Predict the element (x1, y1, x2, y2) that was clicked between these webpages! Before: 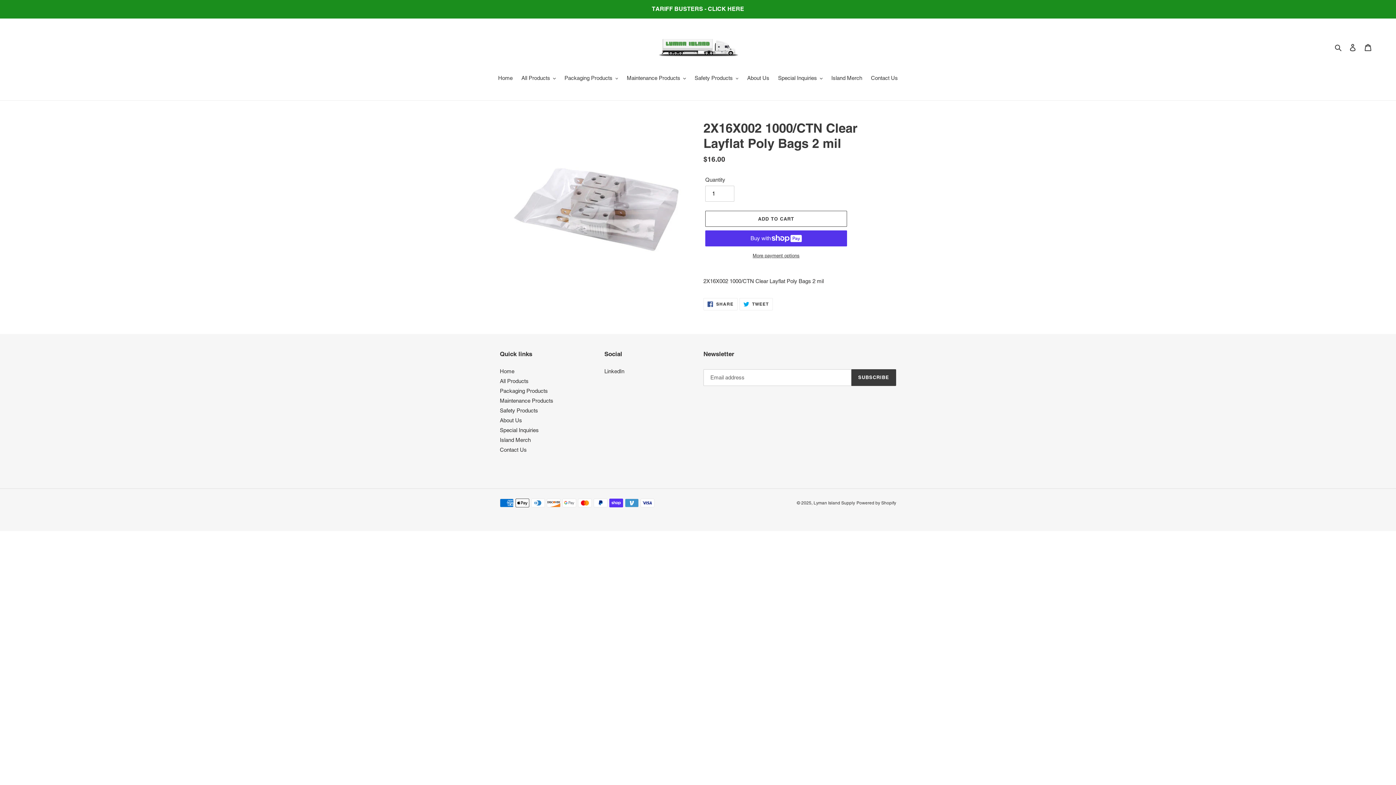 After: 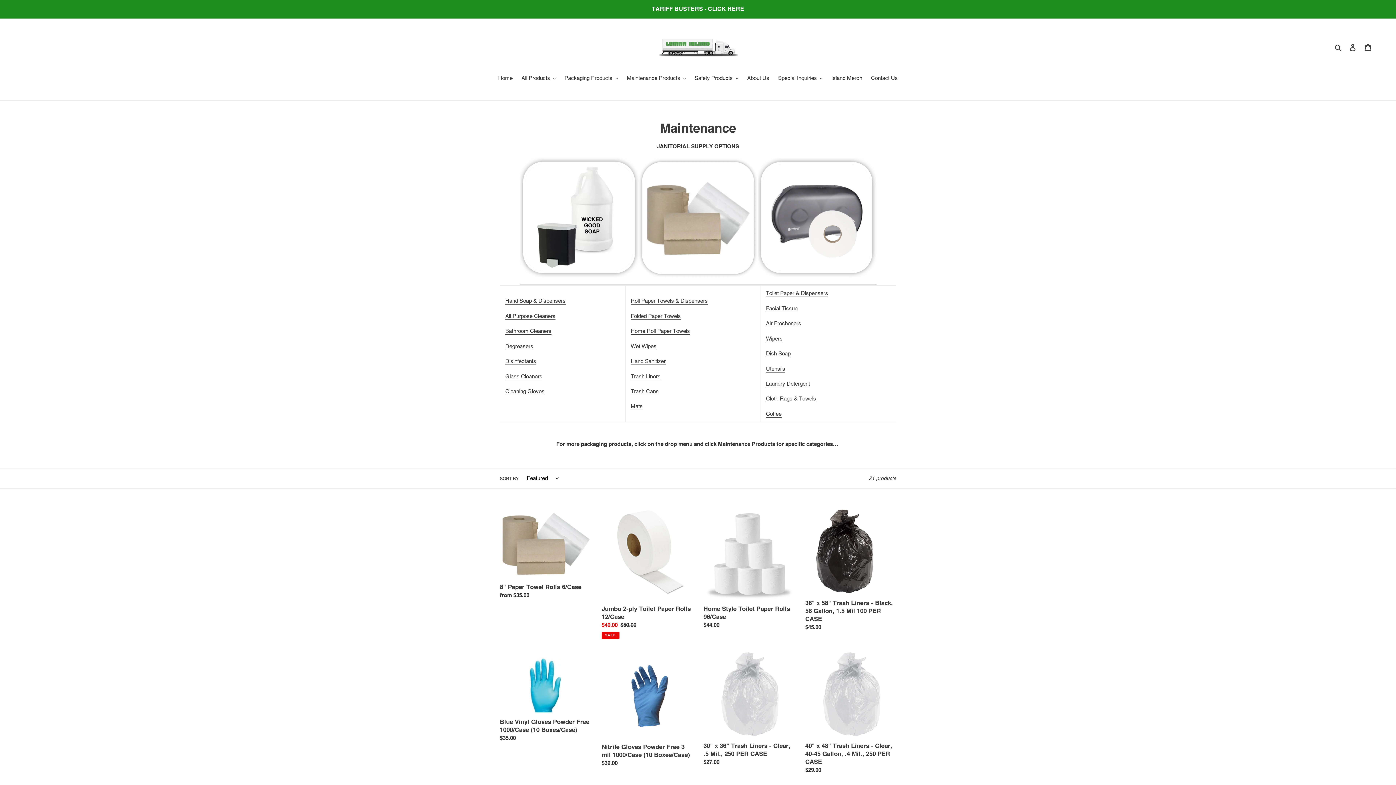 Action: bbox: (500, 397, 553, 403) label: Maintenance Products